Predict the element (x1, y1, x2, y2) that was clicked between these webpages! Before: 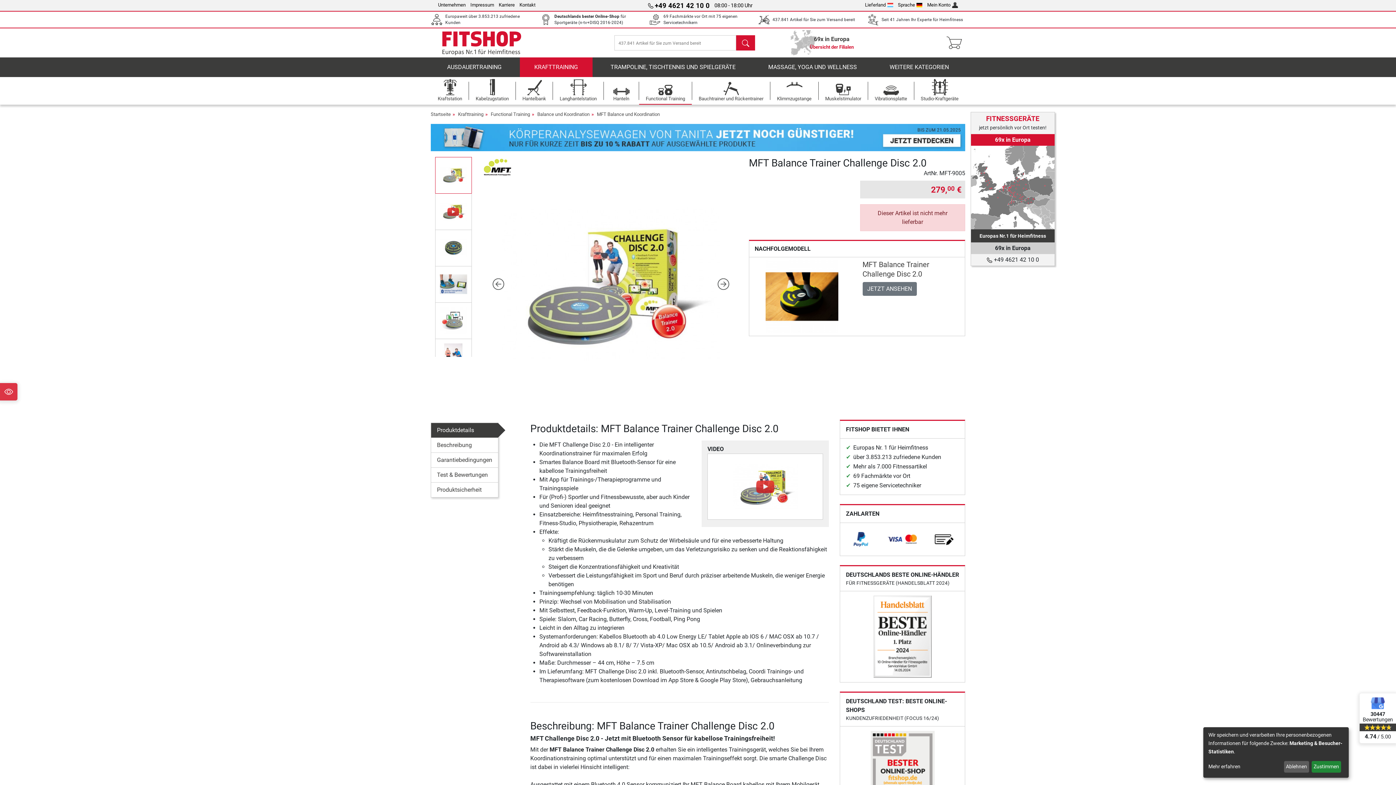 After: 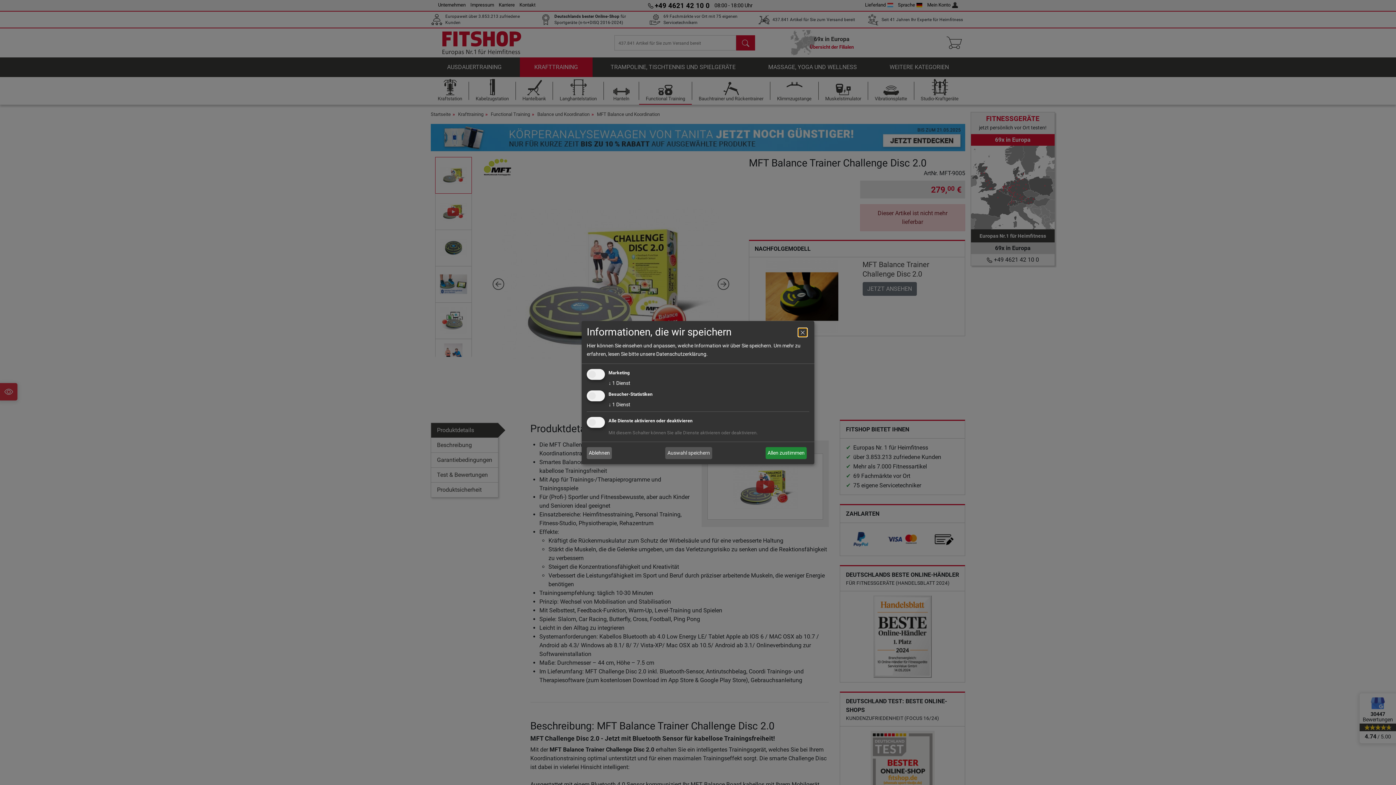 Action: label: Mehr erfahren bbox: (1208, 763, 1281, 771)